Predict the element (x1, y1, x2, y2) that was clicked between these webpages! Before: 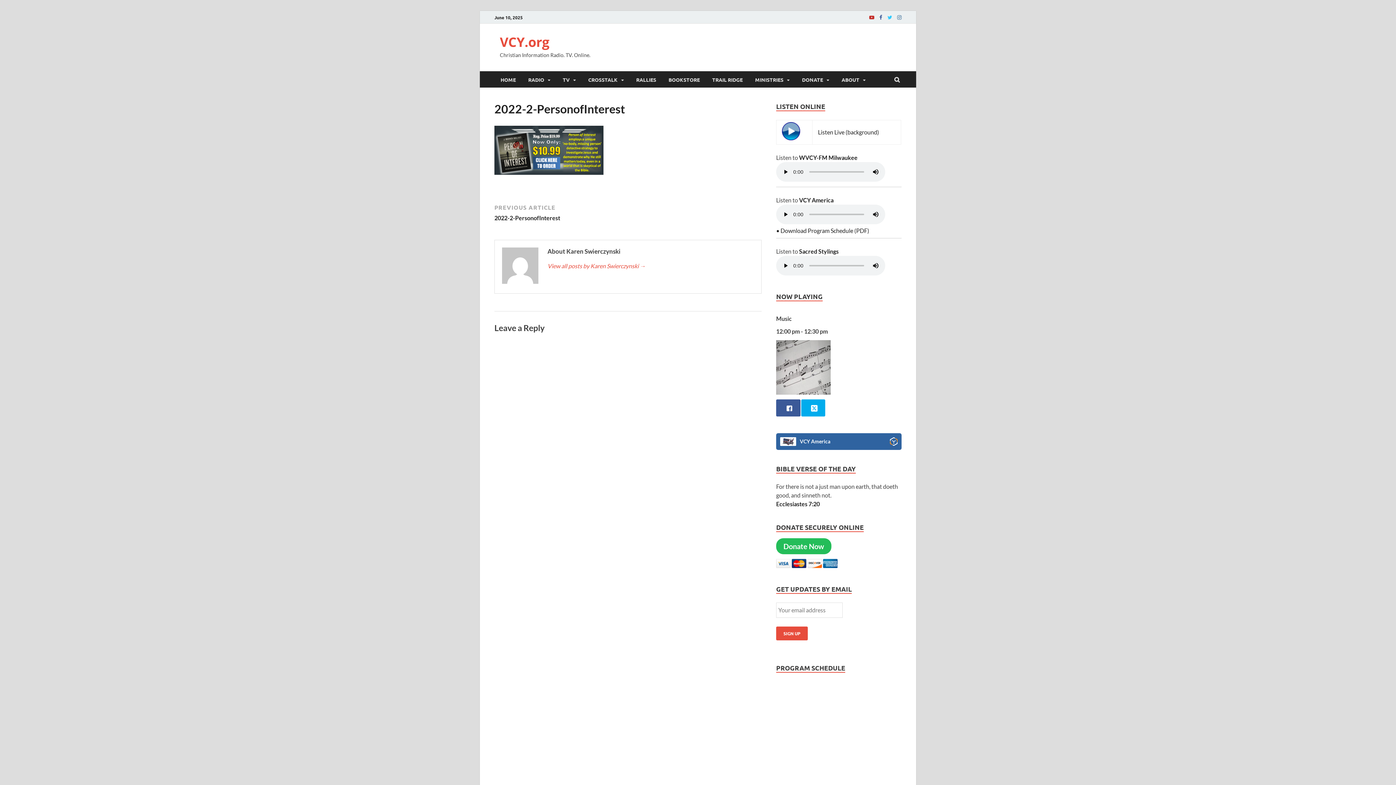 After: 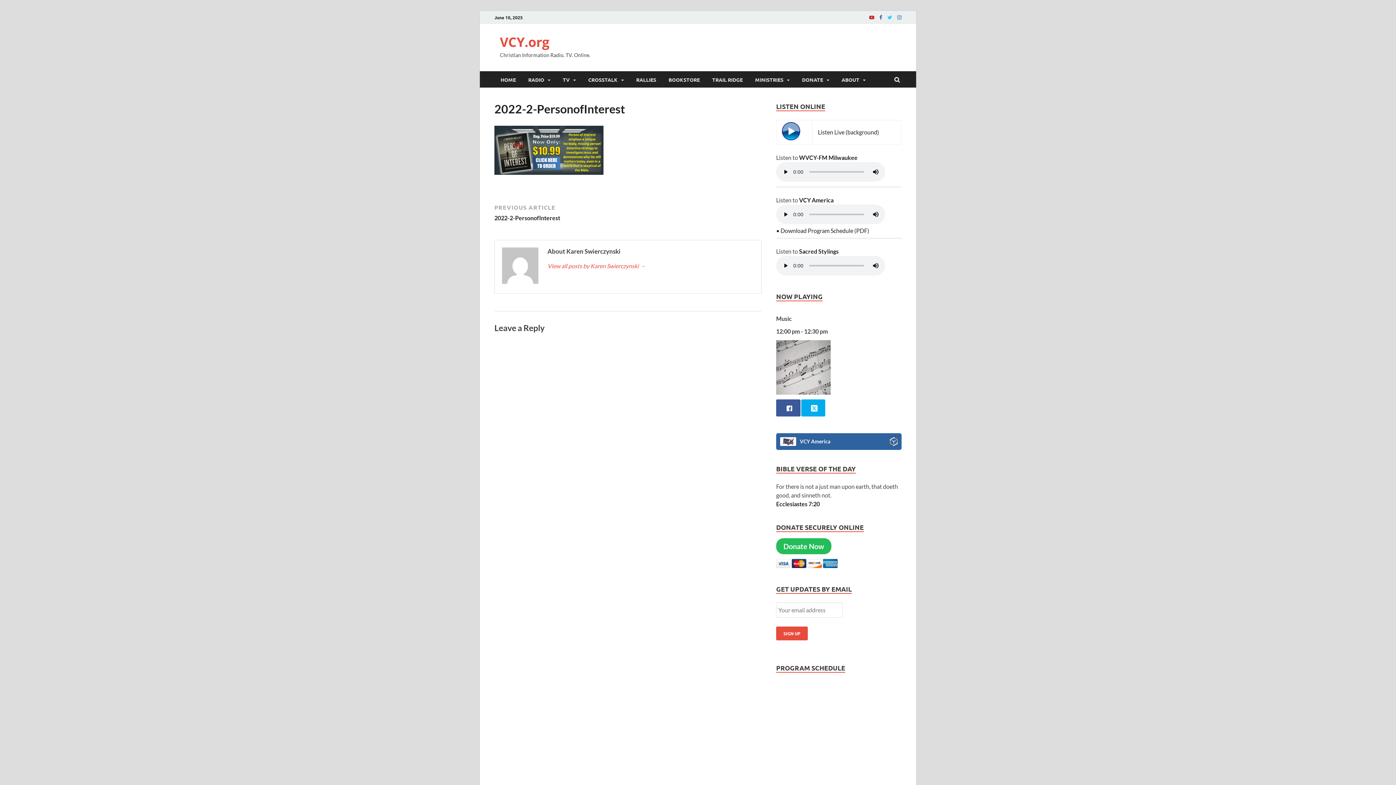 Action: label: Donate Now bbox: (776, 429, 831, 445)